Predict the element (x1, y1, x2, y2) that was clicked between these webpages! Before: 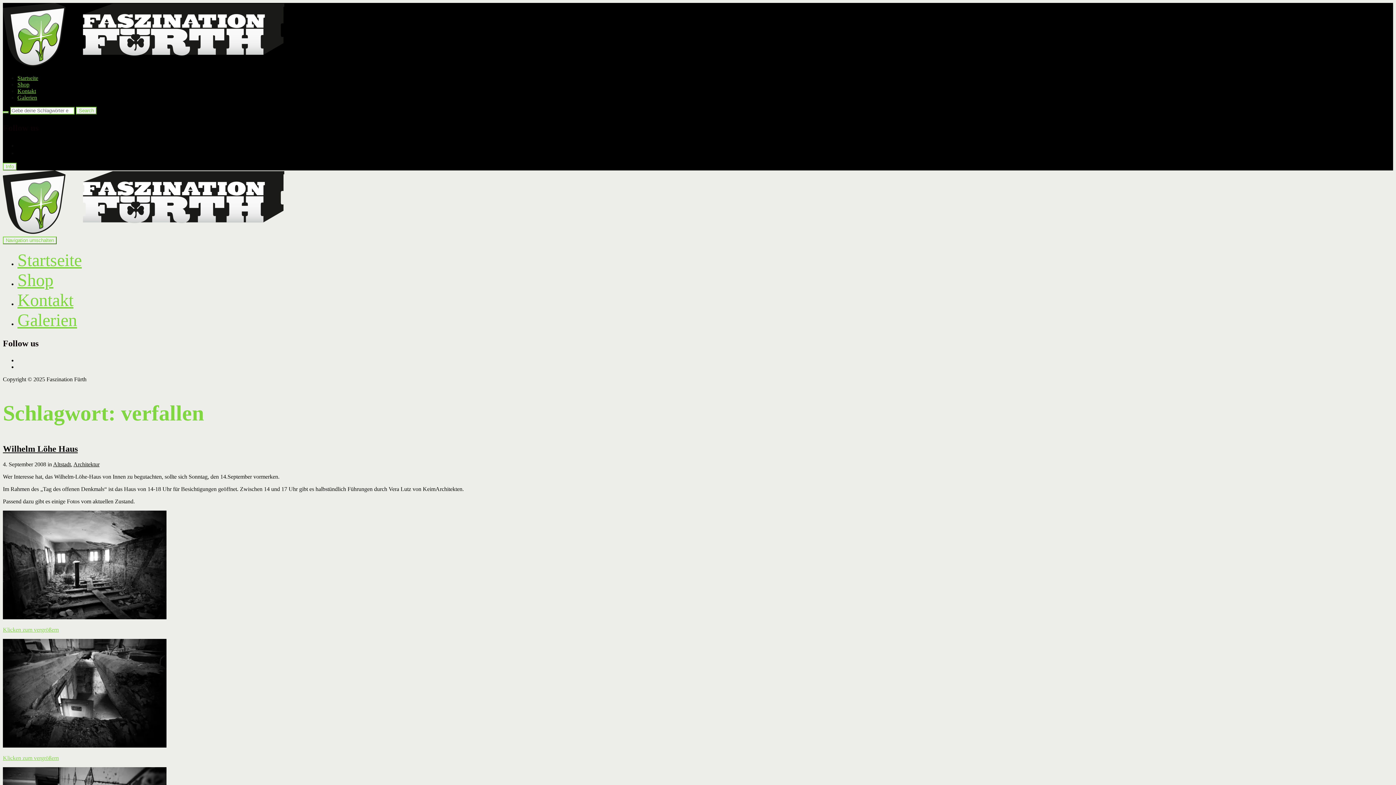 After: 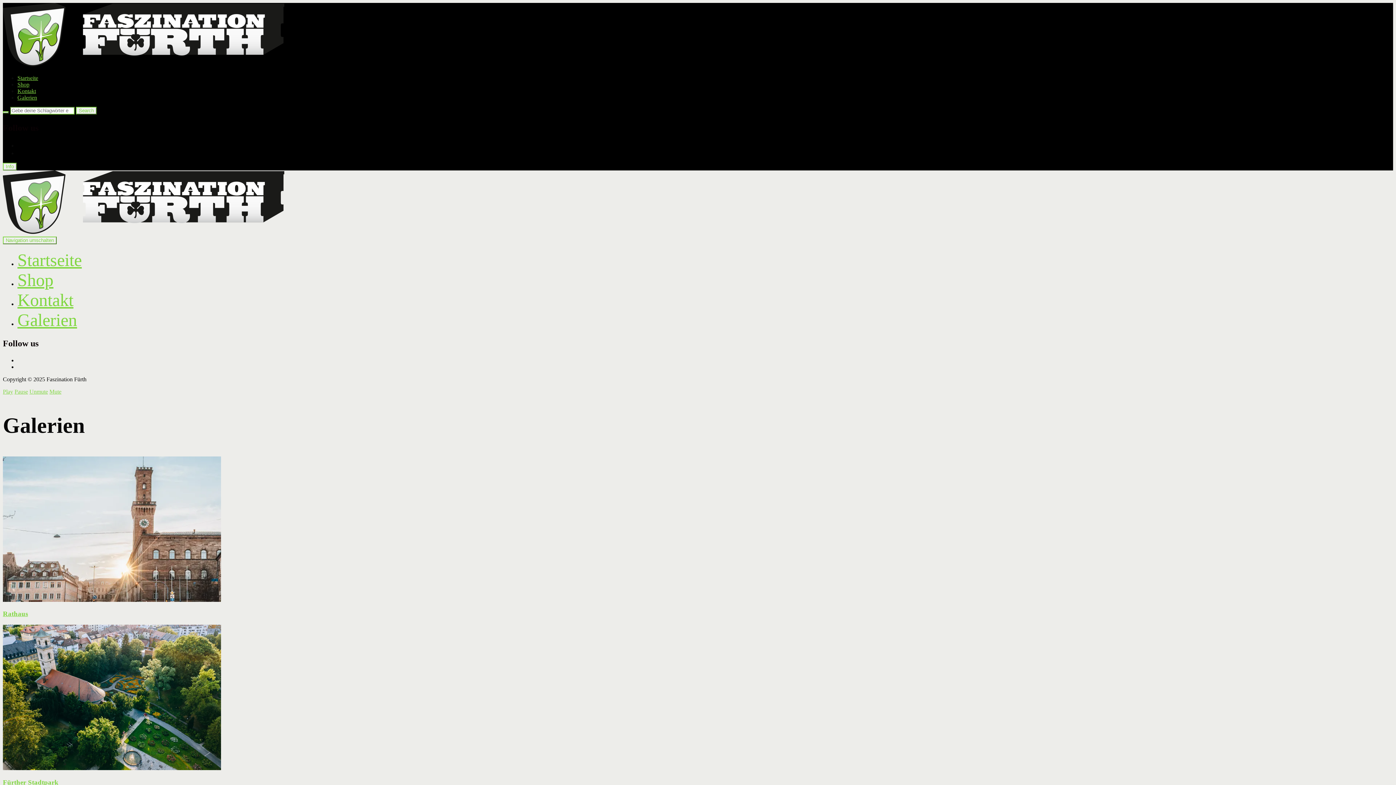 Action: bbox: (17, 94, 37, 100) label: Galerien